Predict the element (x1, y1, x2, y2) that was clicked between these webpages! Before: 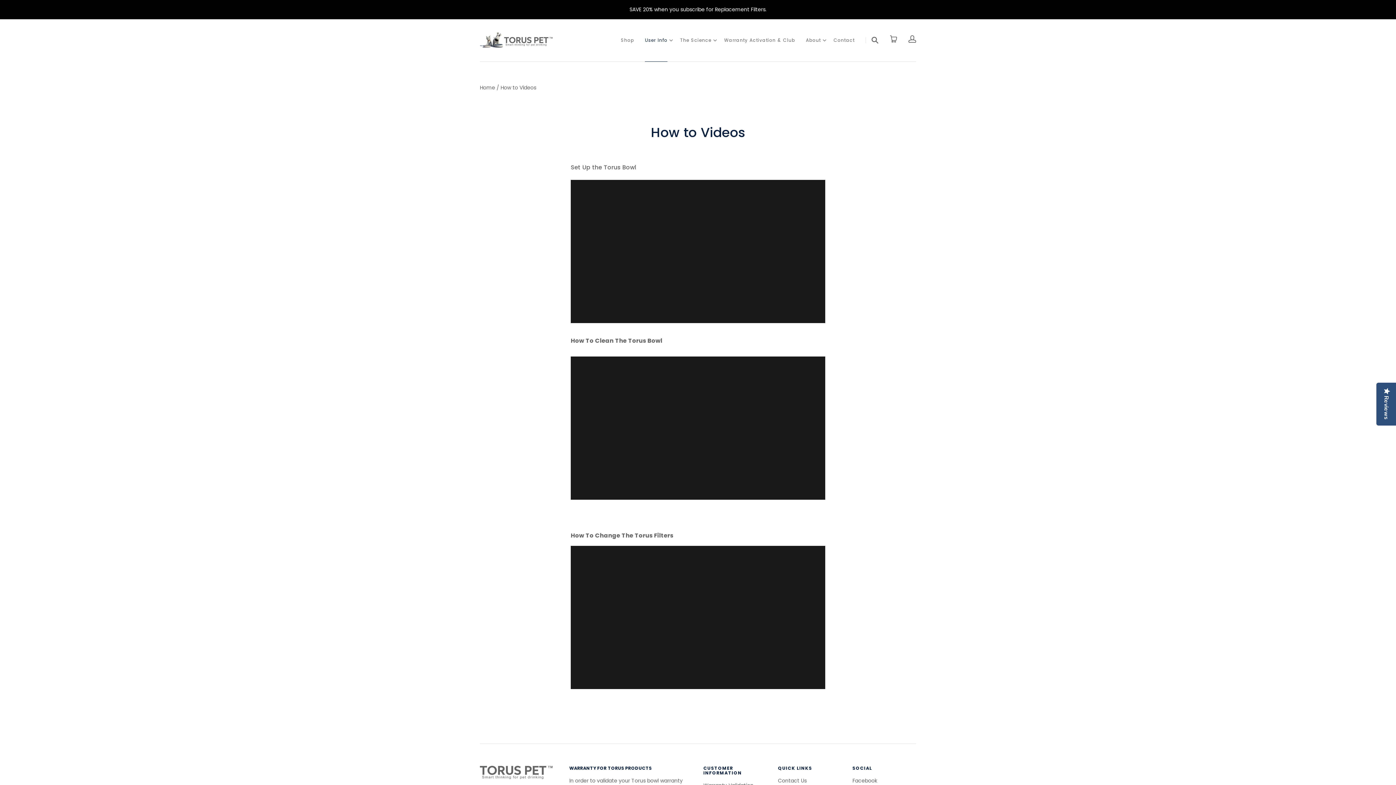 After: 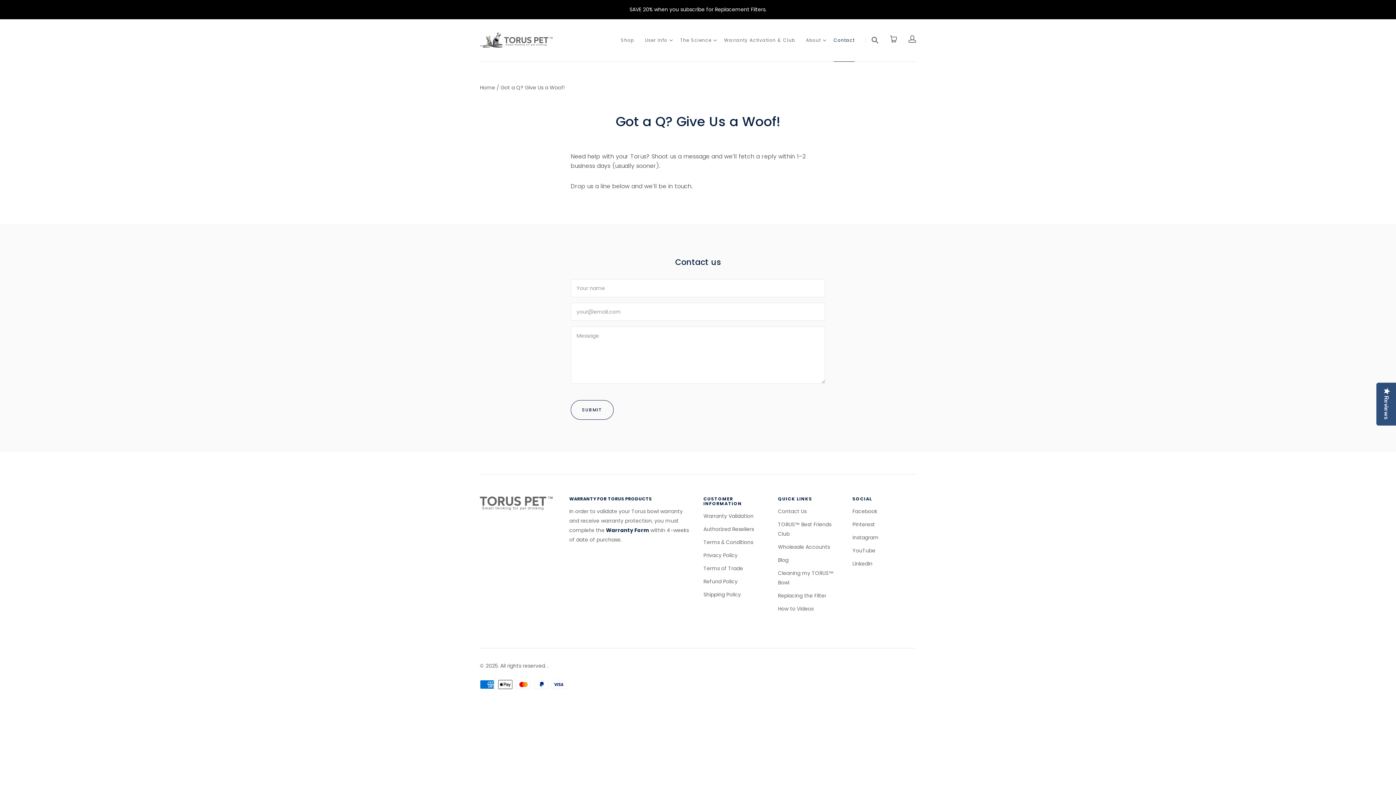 Action: bbox: (833, 36, 854, 43) label: Contact